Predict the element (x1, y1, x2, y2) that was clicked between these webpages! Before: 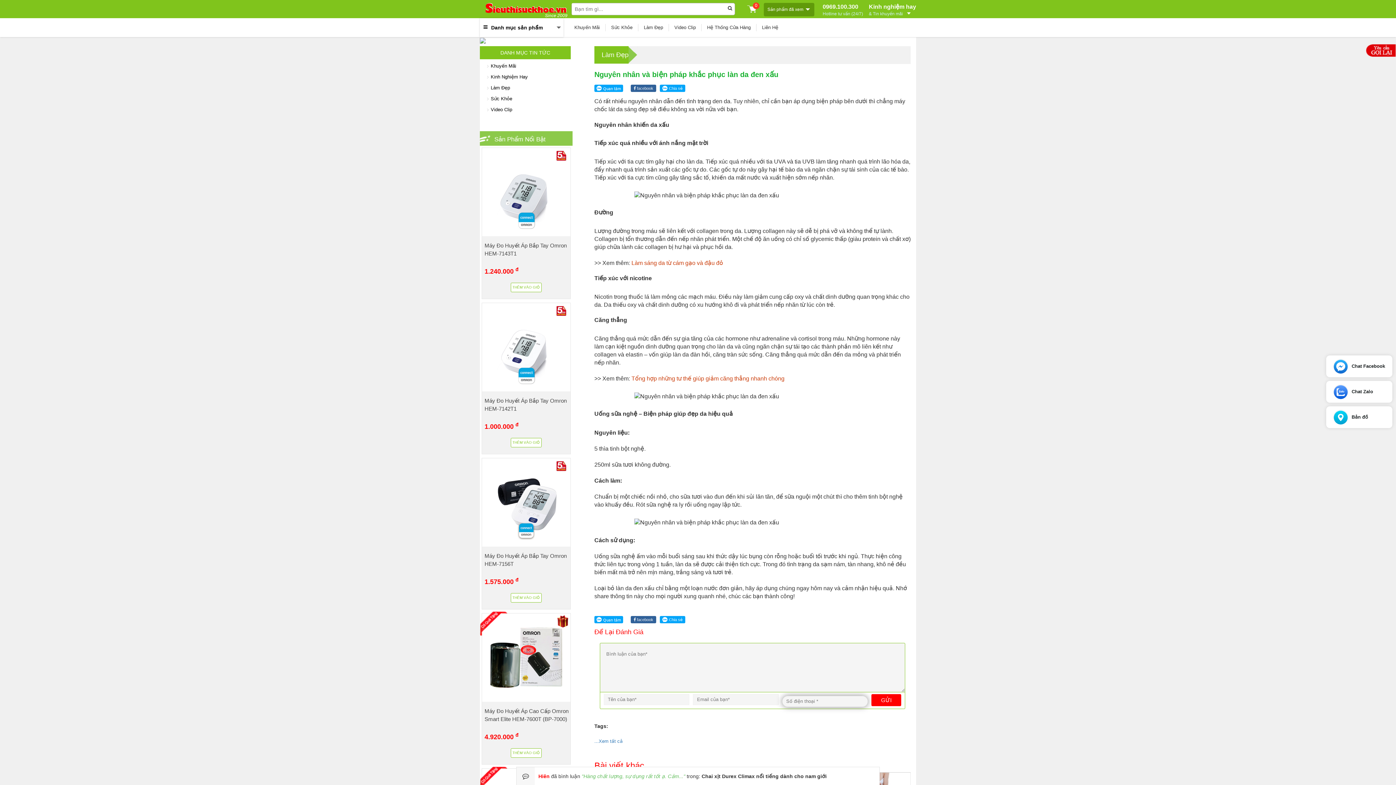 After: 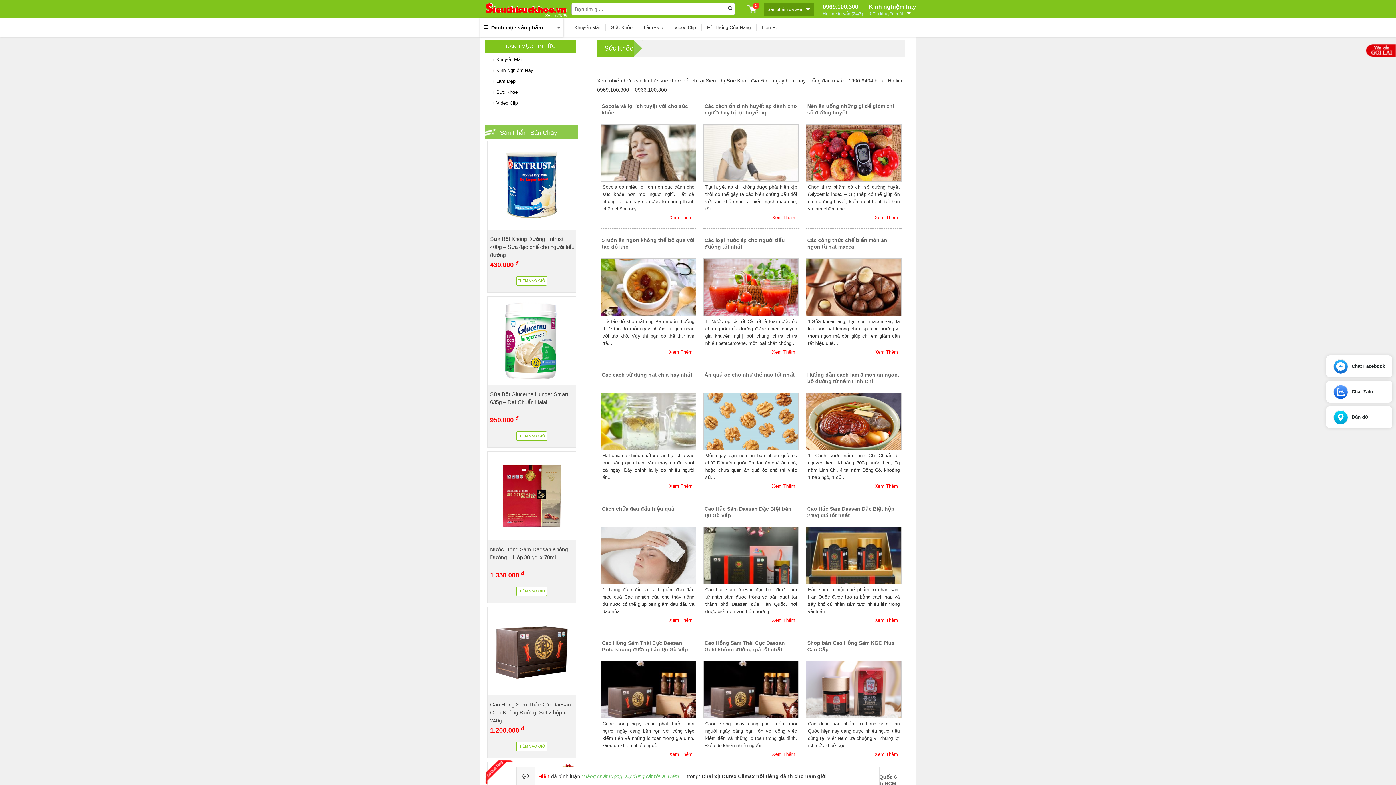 Action: bbox: (605, 24, 632, 31) label: Sức Khỏe